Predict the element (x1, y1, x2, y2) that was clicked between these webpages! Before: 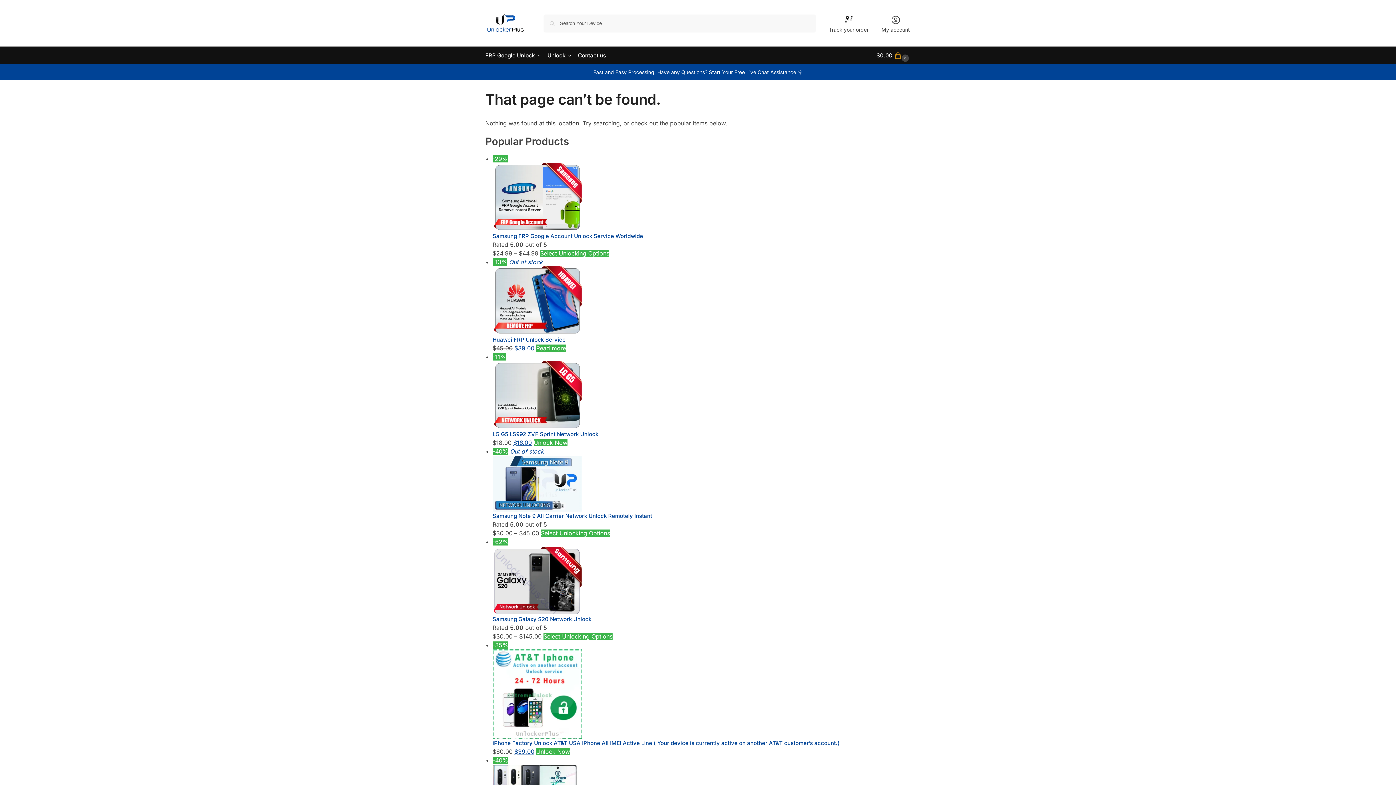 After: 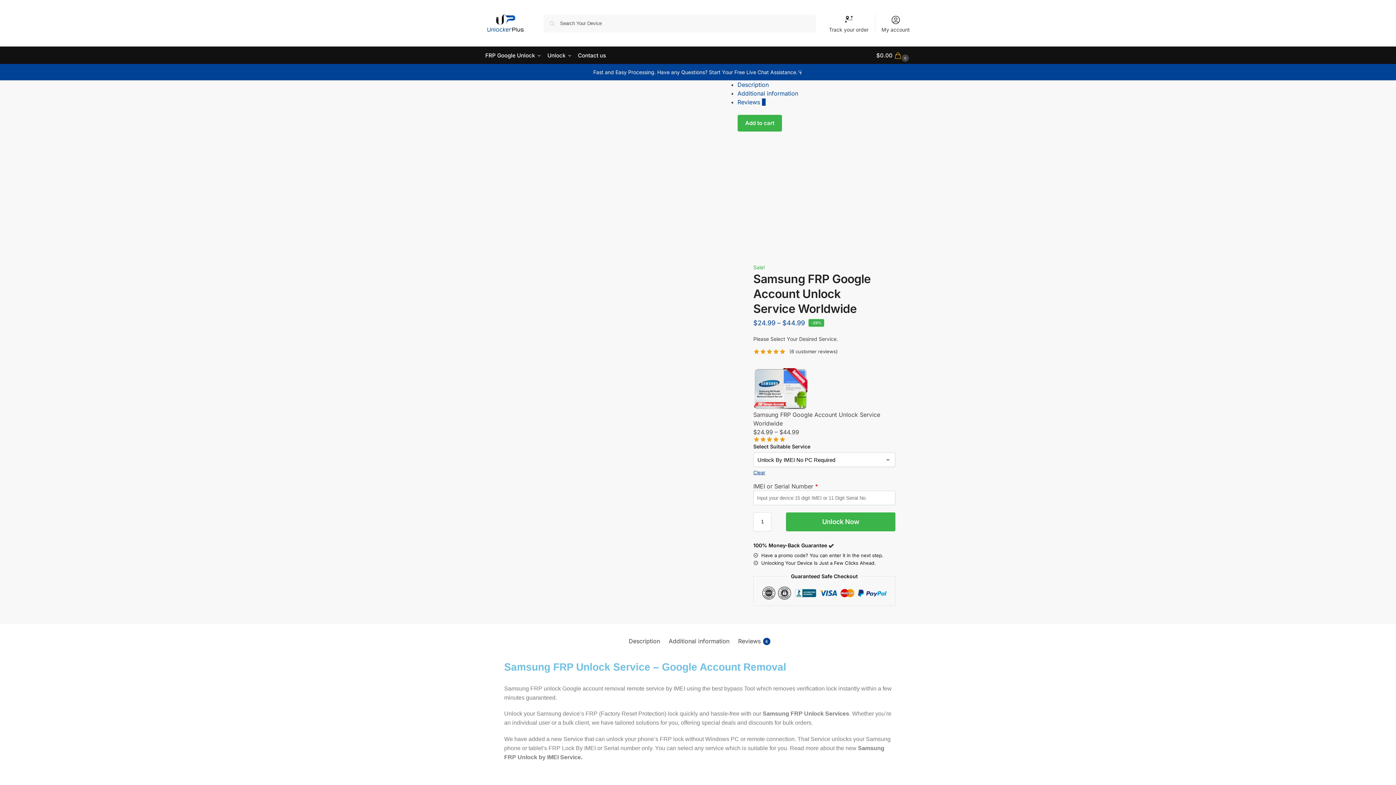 Action: bbox: (492, 155, 910, 232) label: -29%